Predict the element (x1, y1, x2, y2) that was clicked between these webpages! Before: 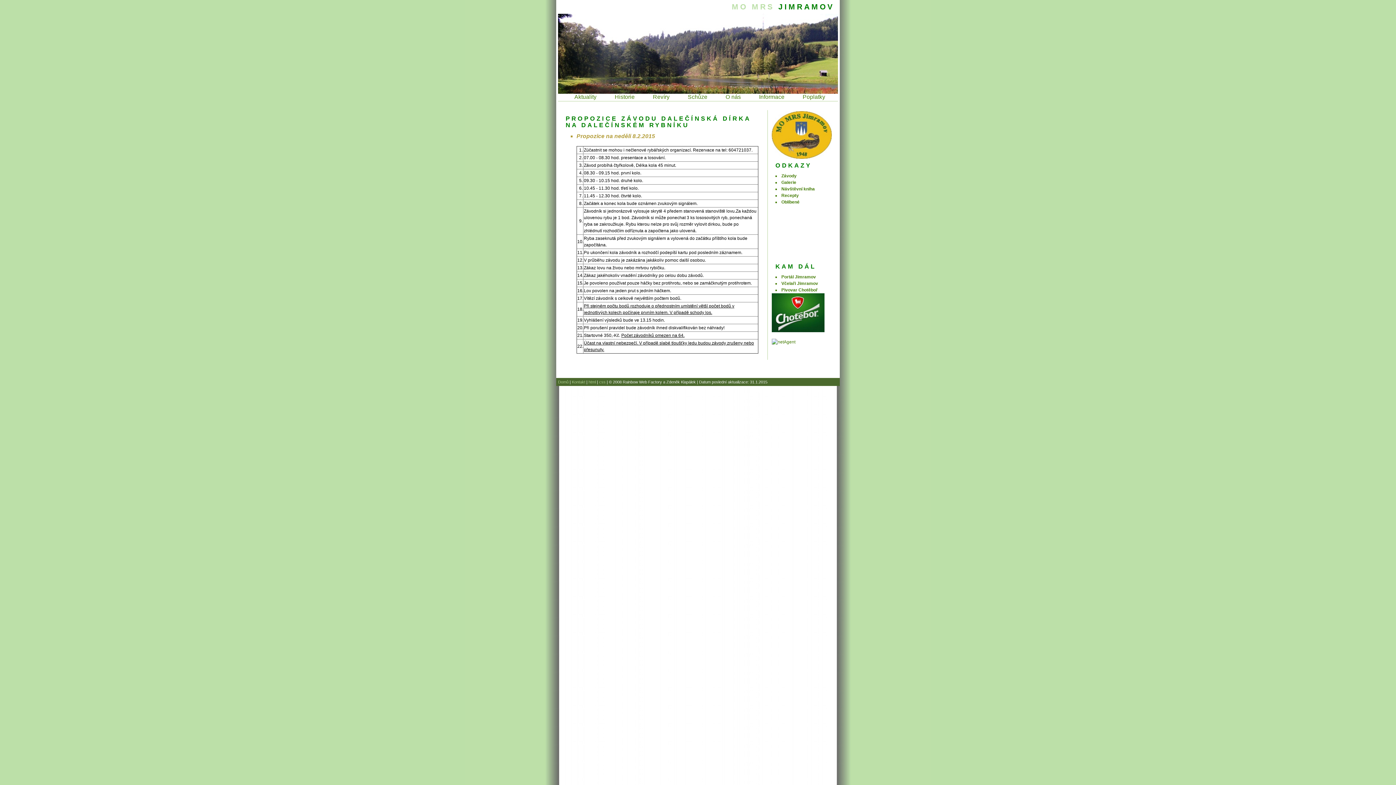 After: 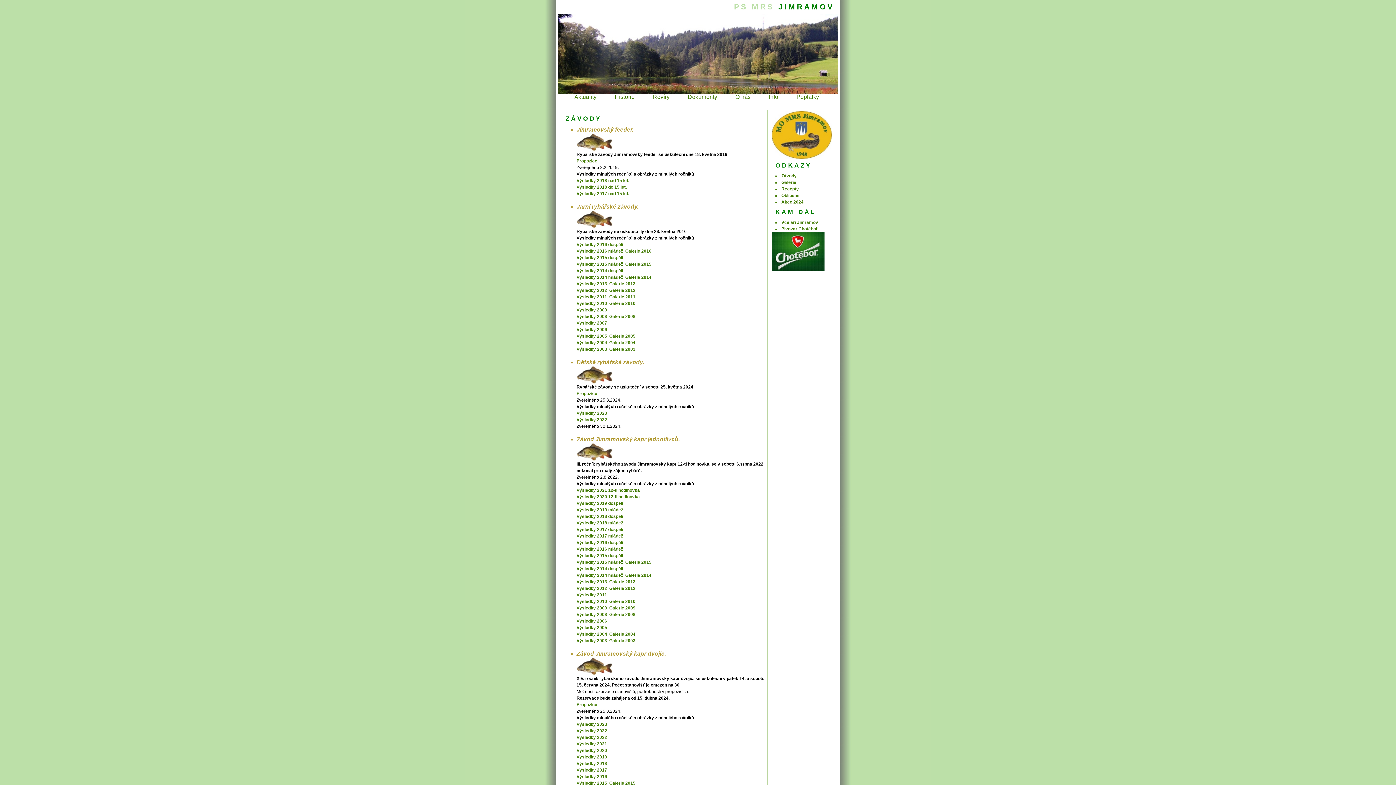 Action: label: Závody bbox: (781, 173, 796, 178)